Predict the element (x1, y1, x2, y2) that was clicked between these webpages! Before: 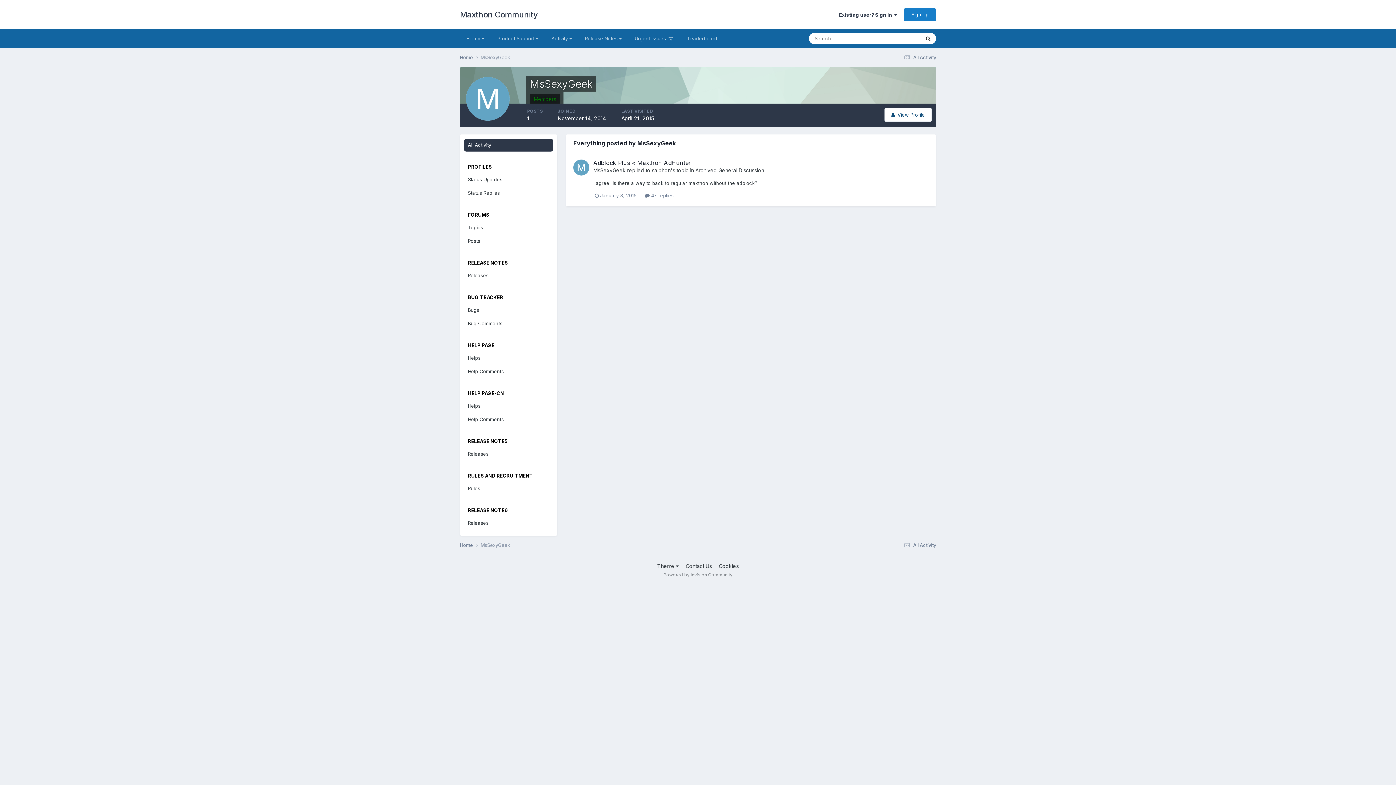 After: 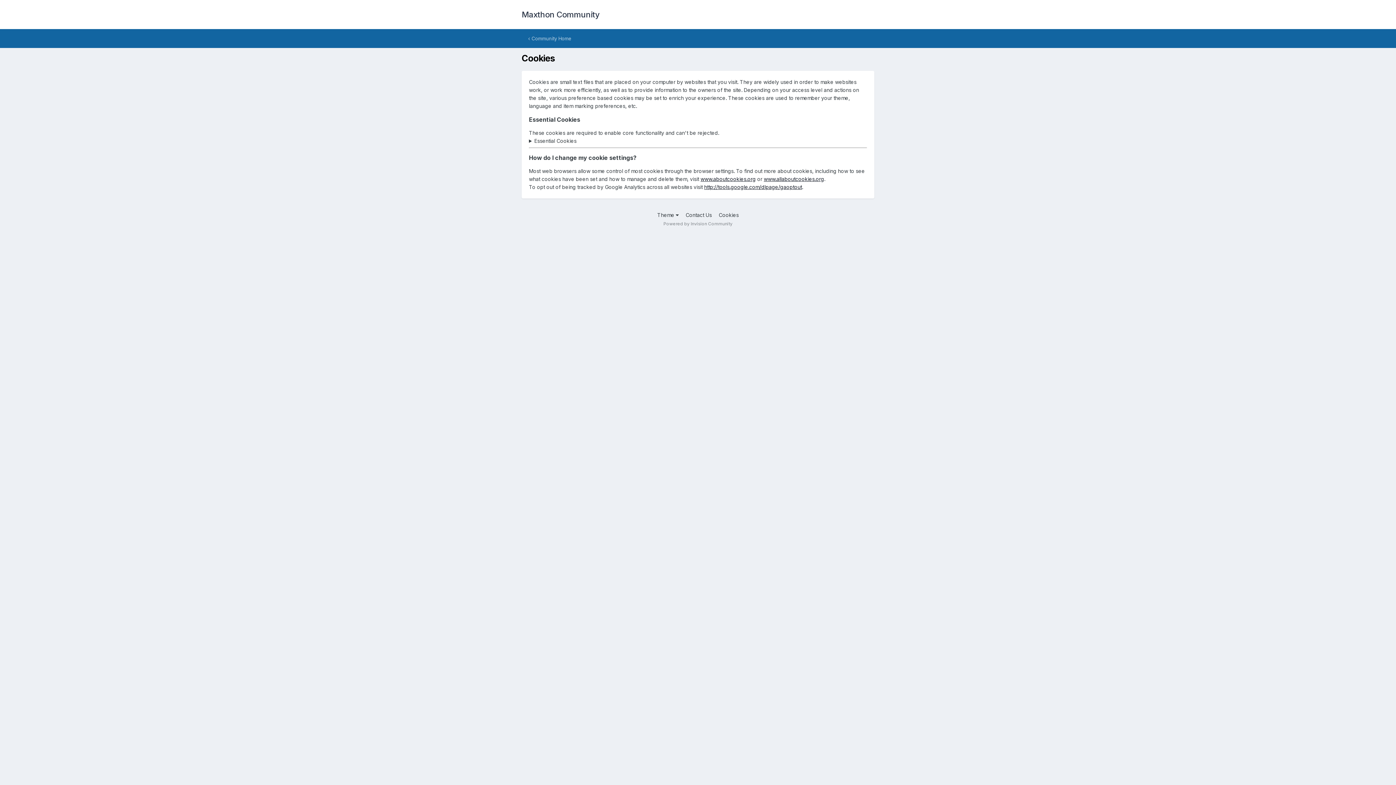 Action: label: Cookies bbox: (718, 563, 738, 569)